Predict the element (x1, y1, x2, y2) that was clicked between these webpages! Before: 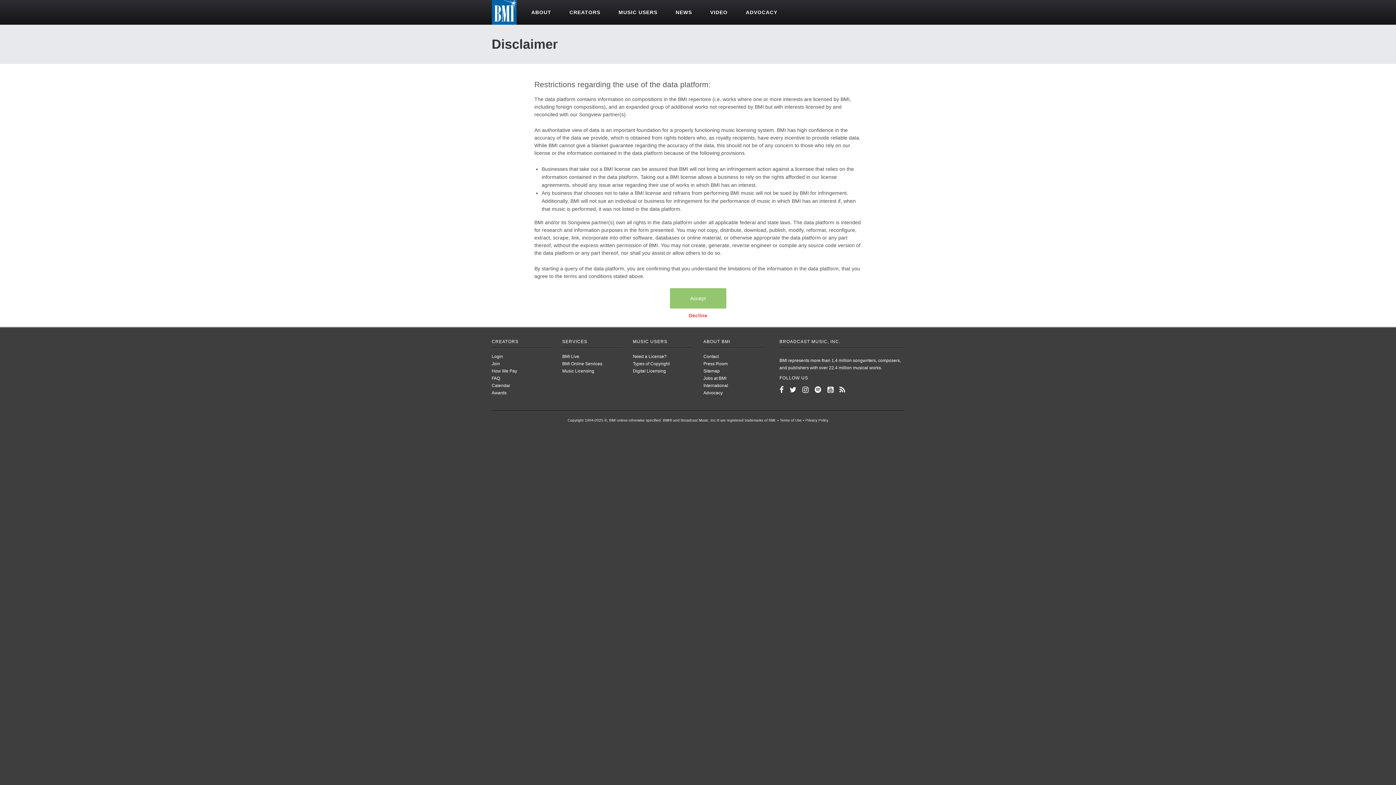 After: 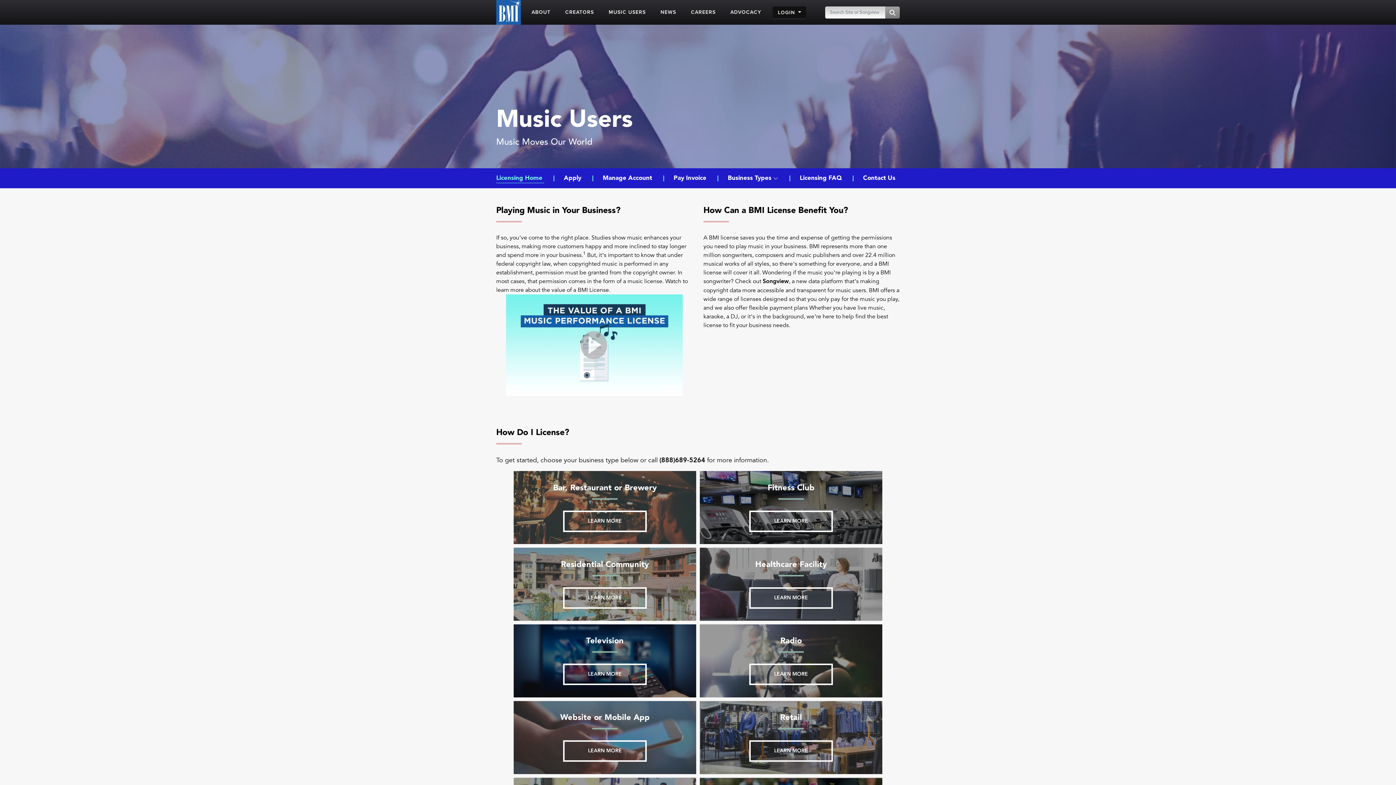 Action: label: MUSIC USERS bbox: (633, 339, 667, 344)